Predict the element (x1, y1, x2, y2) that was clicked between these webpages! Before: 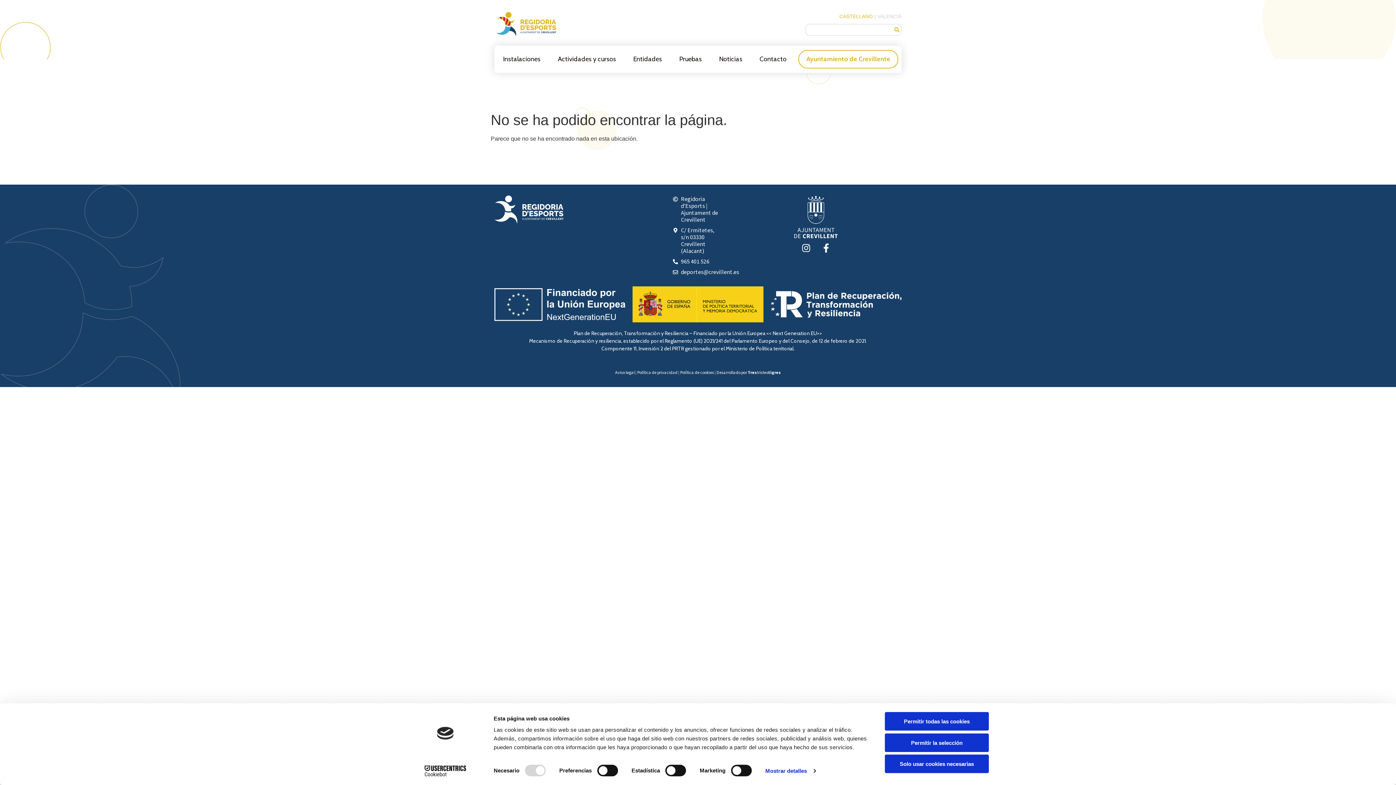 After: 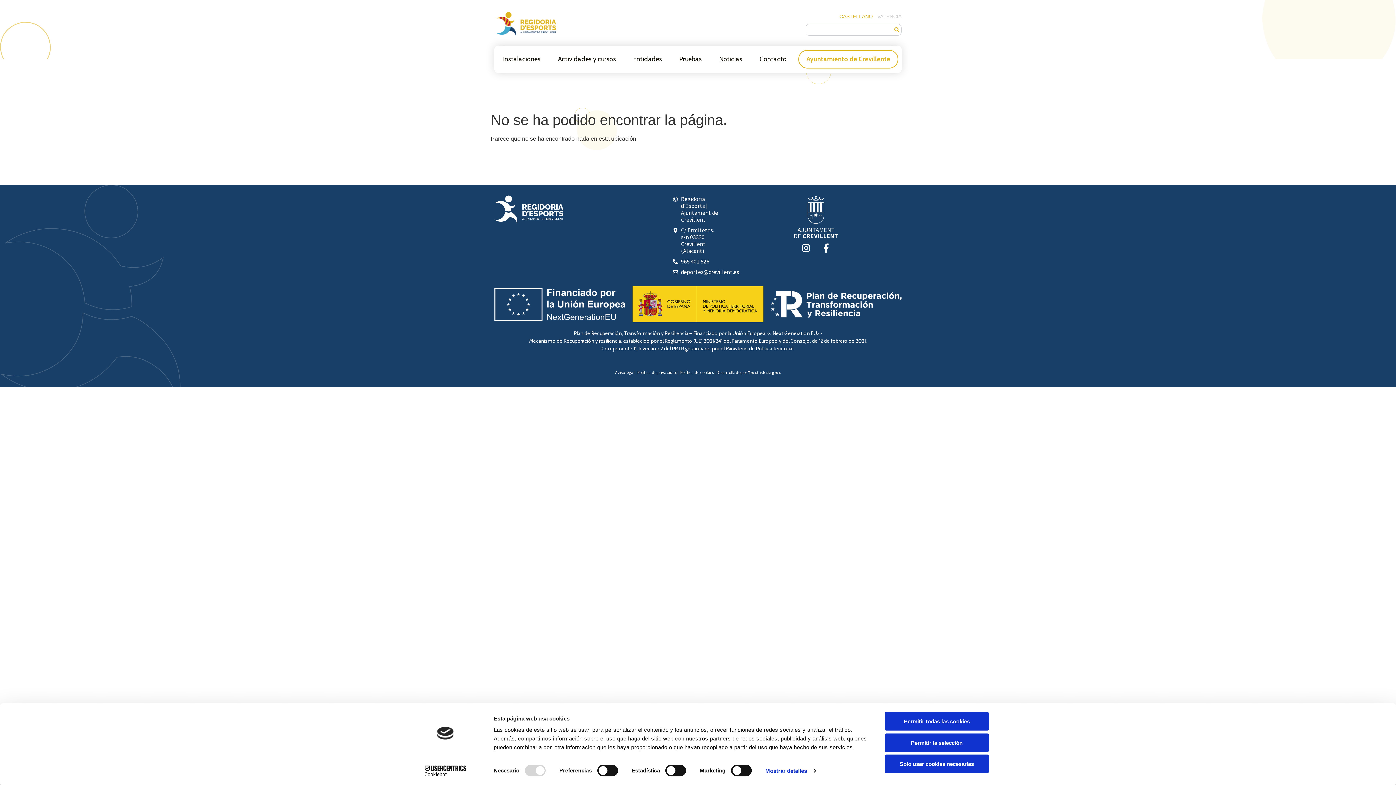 Action: label: Cookiebot - opens in a new window bbox: (413, 765, 477, 776)